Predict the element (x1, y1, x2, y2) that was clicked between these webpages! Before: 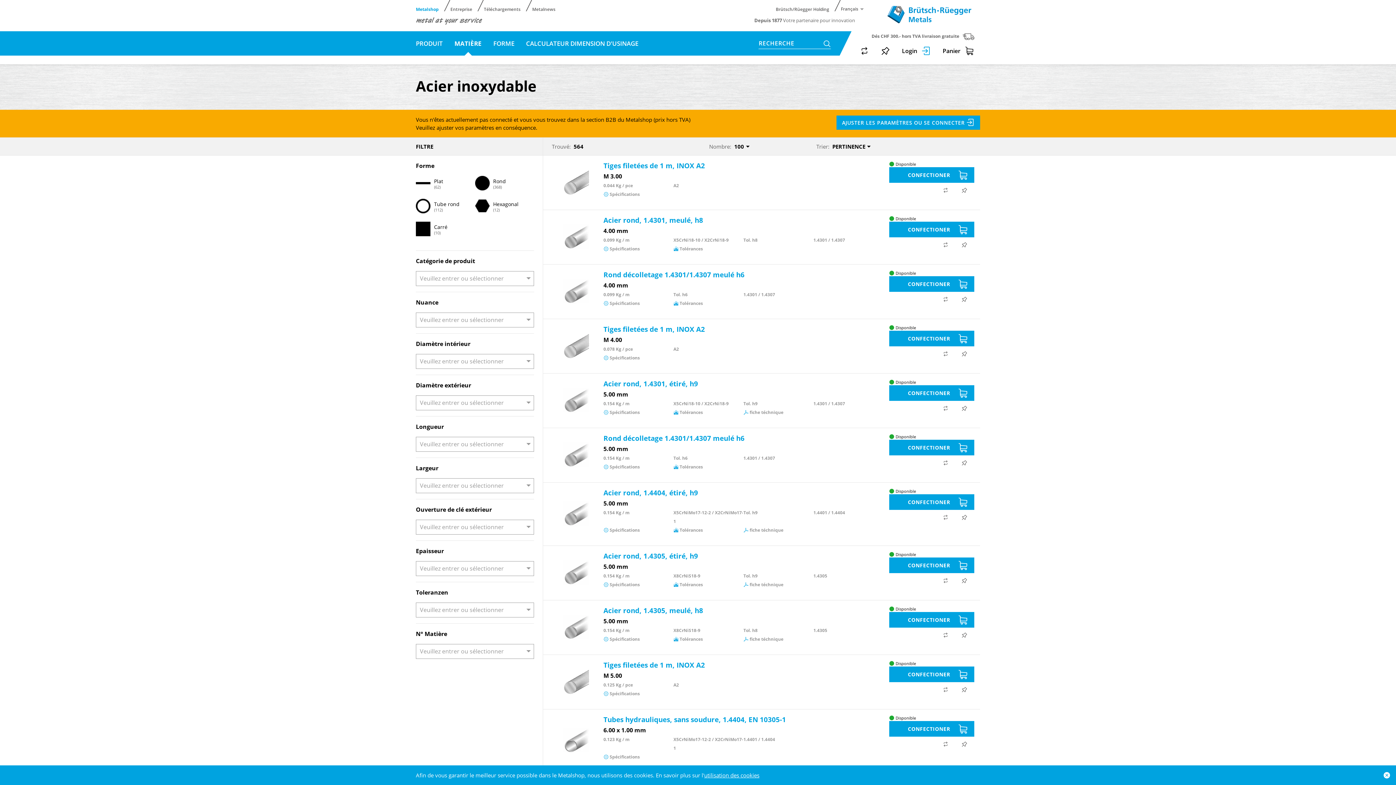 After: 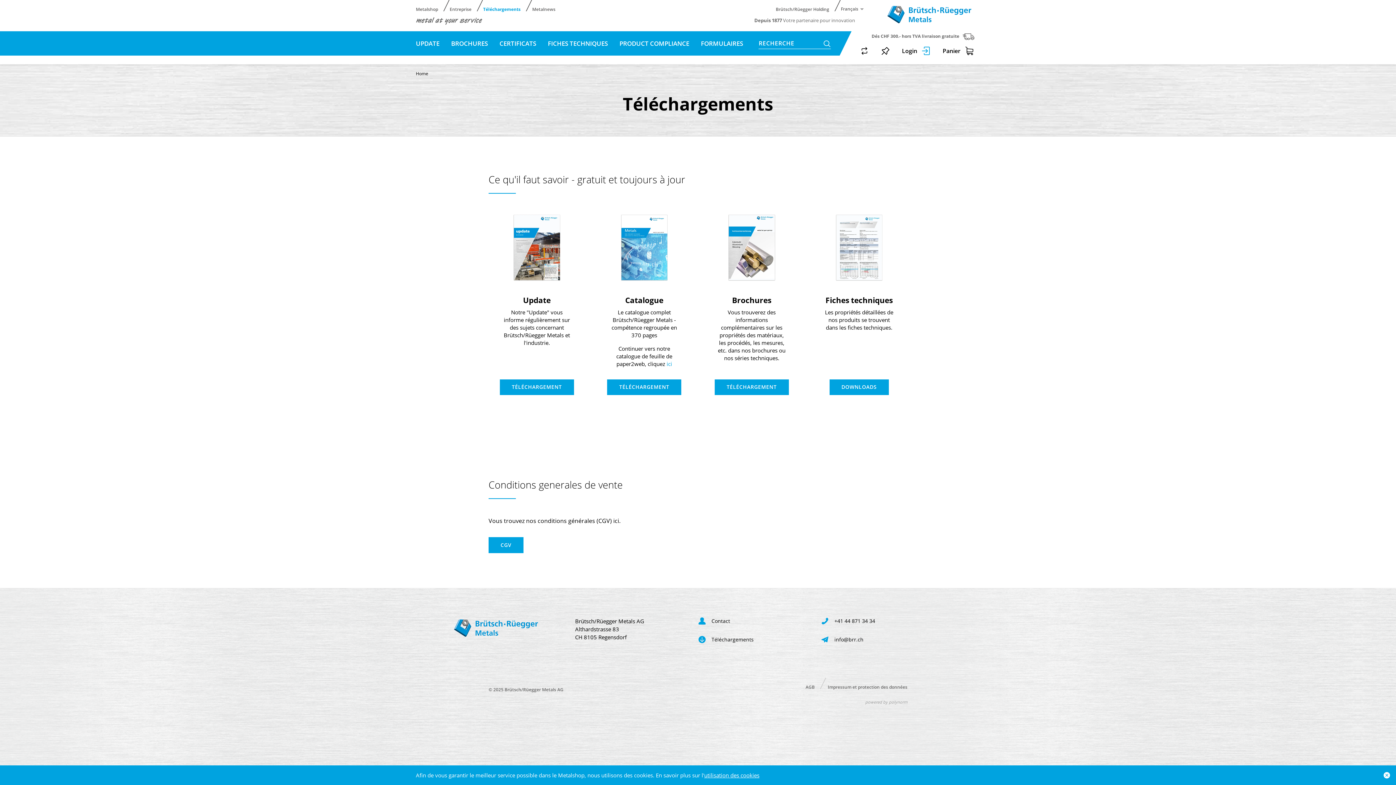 Action: bbox: (484, 0, 526, 11) label: Téléchargements